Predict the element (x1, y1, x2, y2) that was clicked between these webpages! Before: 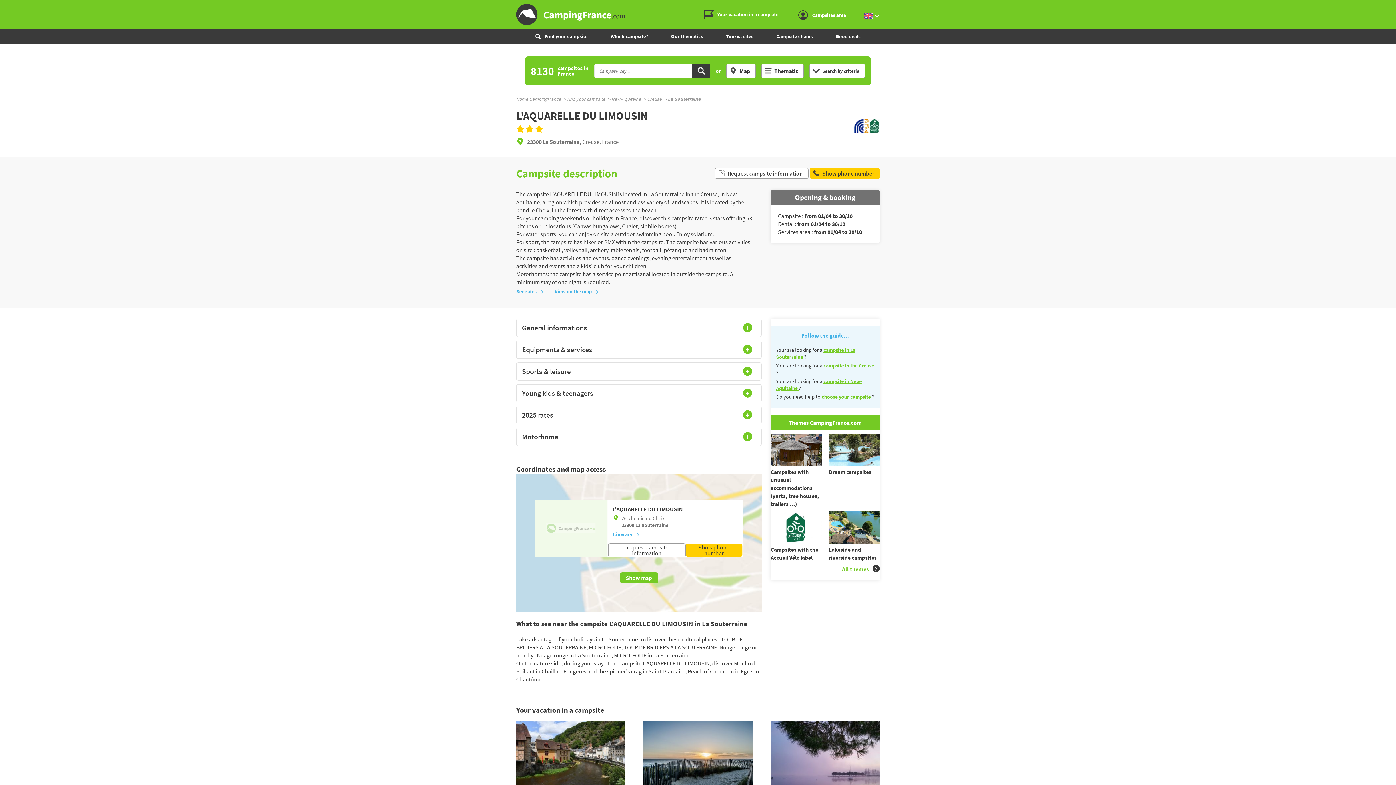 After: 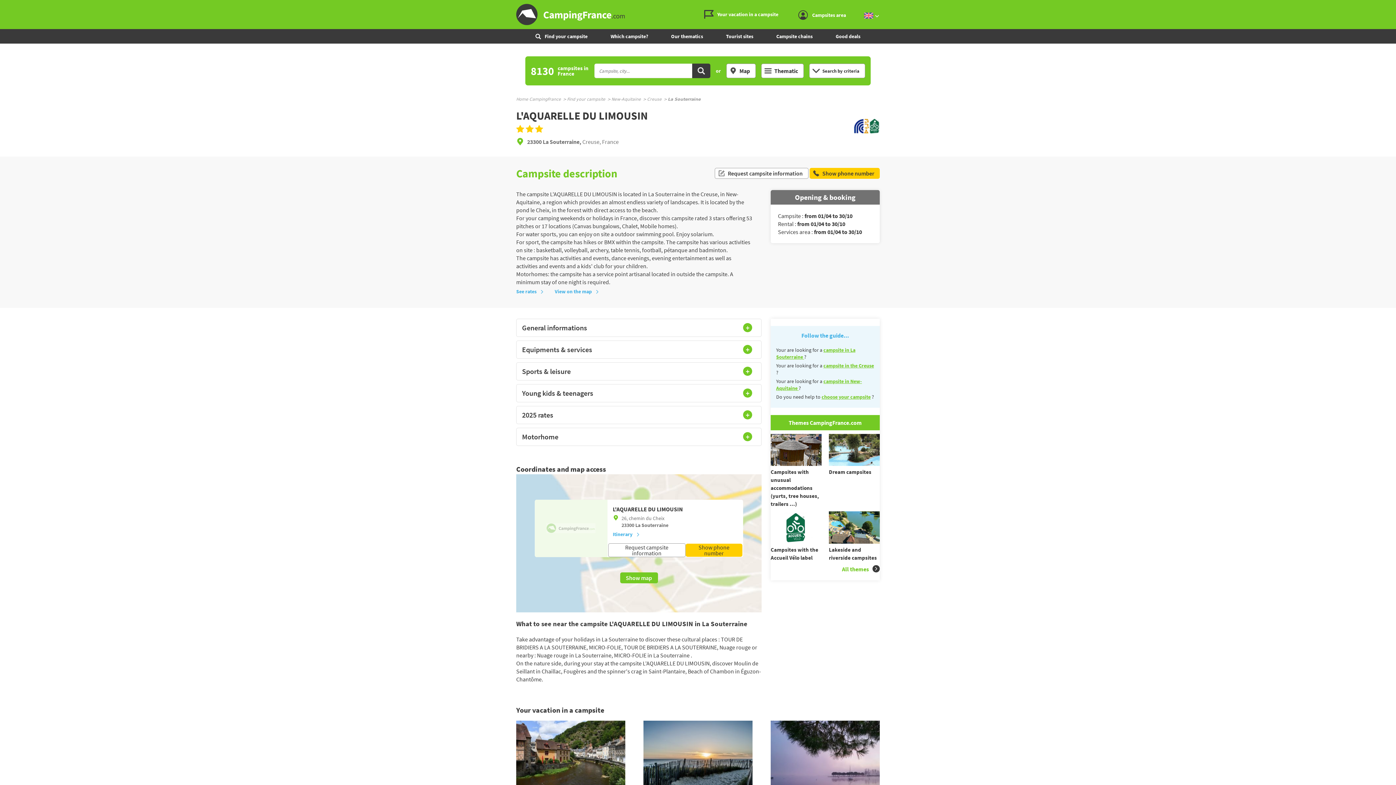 Action: bbox: (612, 529, 639, 539) label: Itinerary